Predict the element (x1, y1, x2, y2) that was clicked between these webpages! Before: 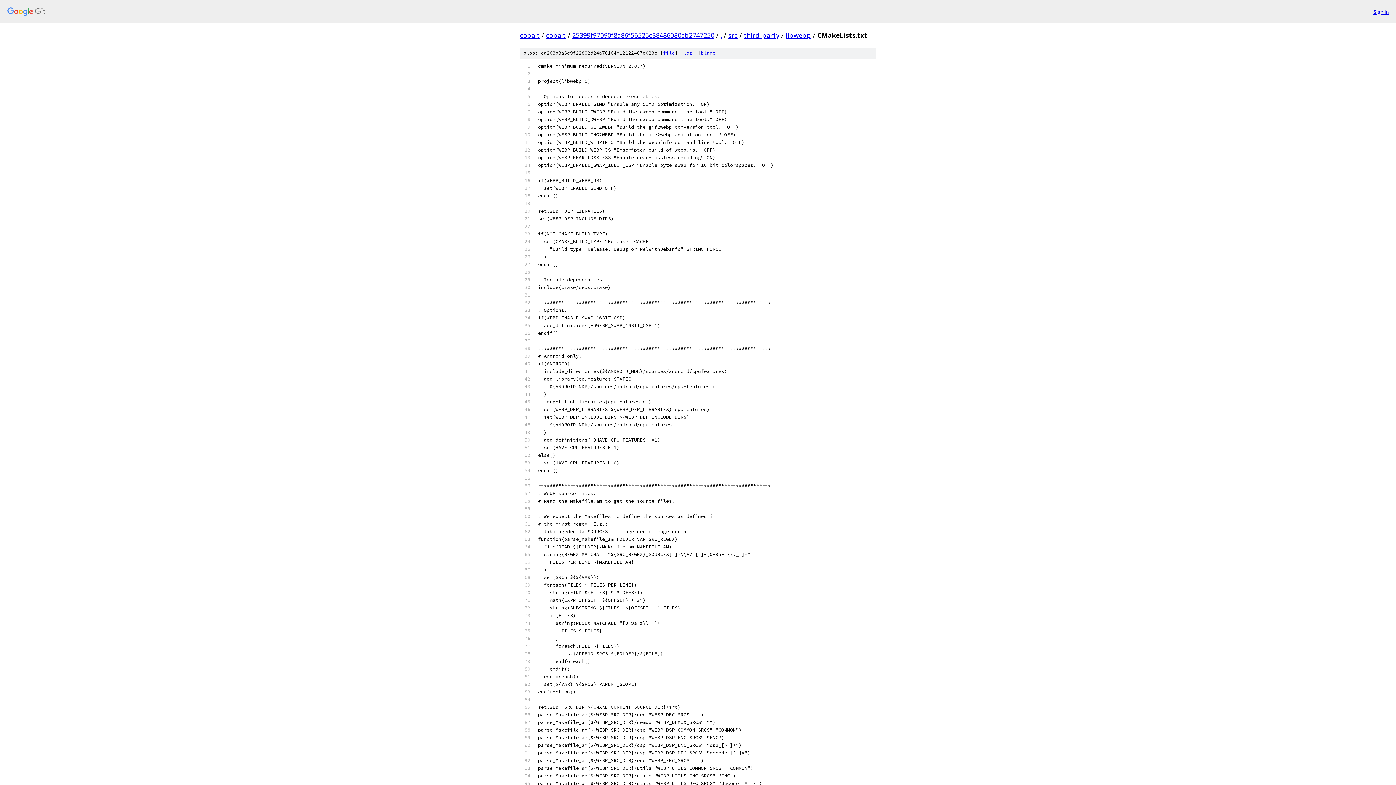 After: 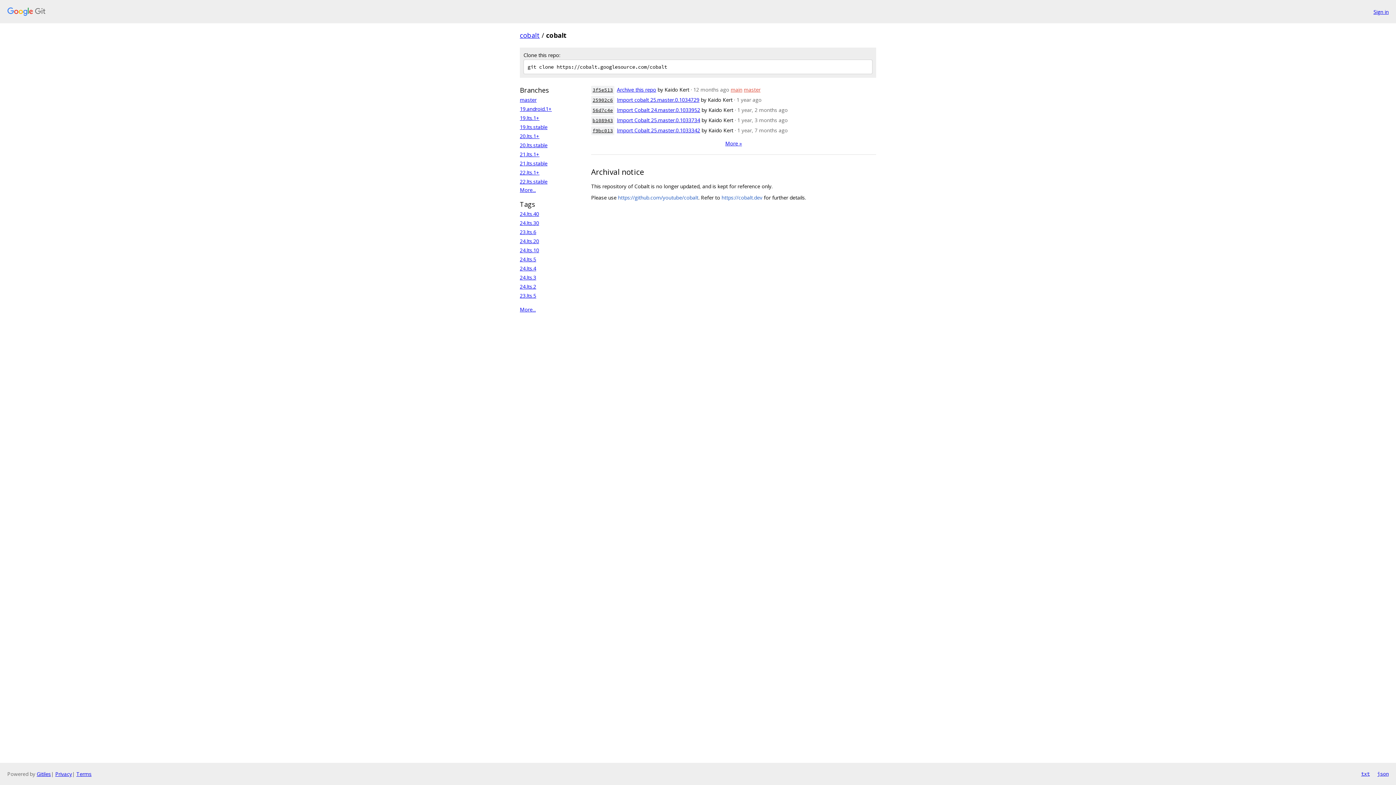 Action: label: cobalt bbox: (546, 30, 566, 39)